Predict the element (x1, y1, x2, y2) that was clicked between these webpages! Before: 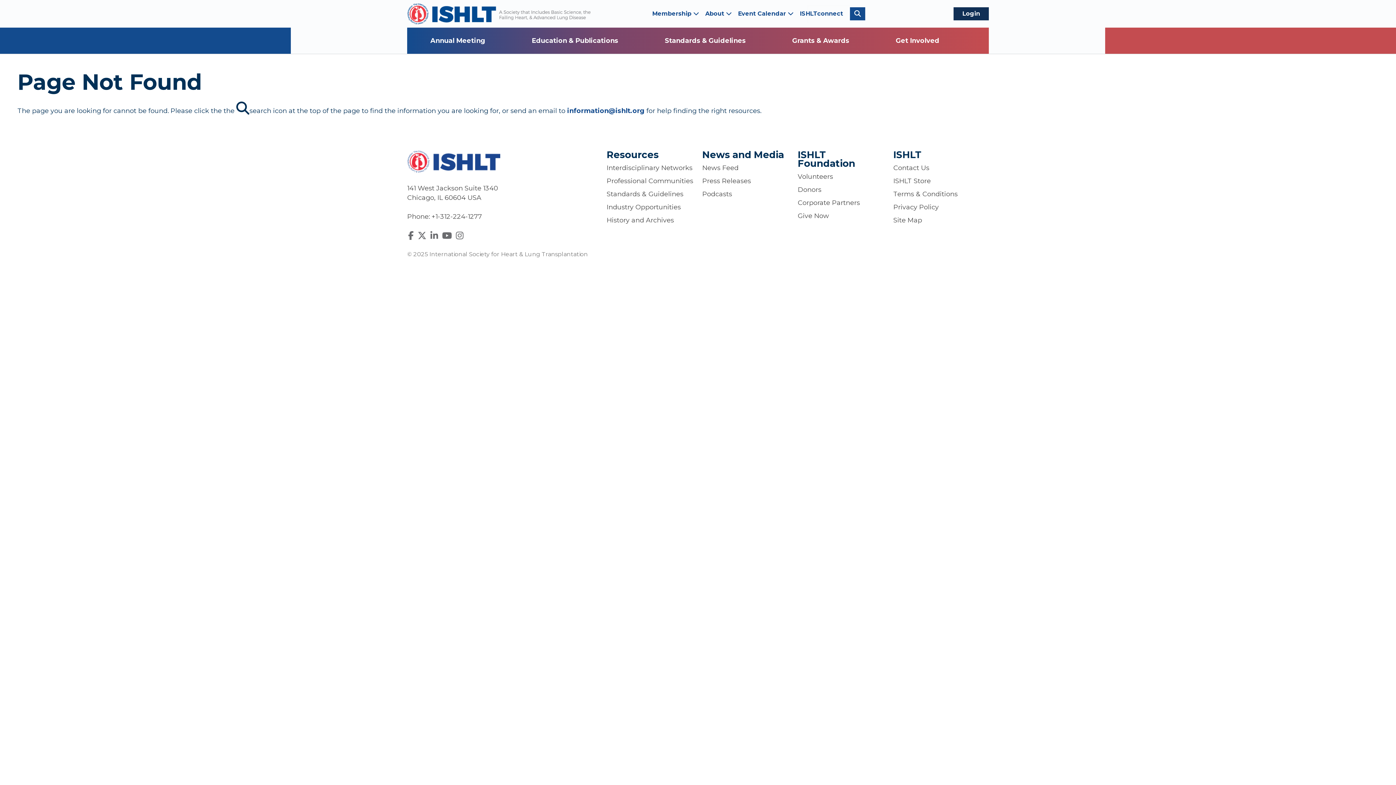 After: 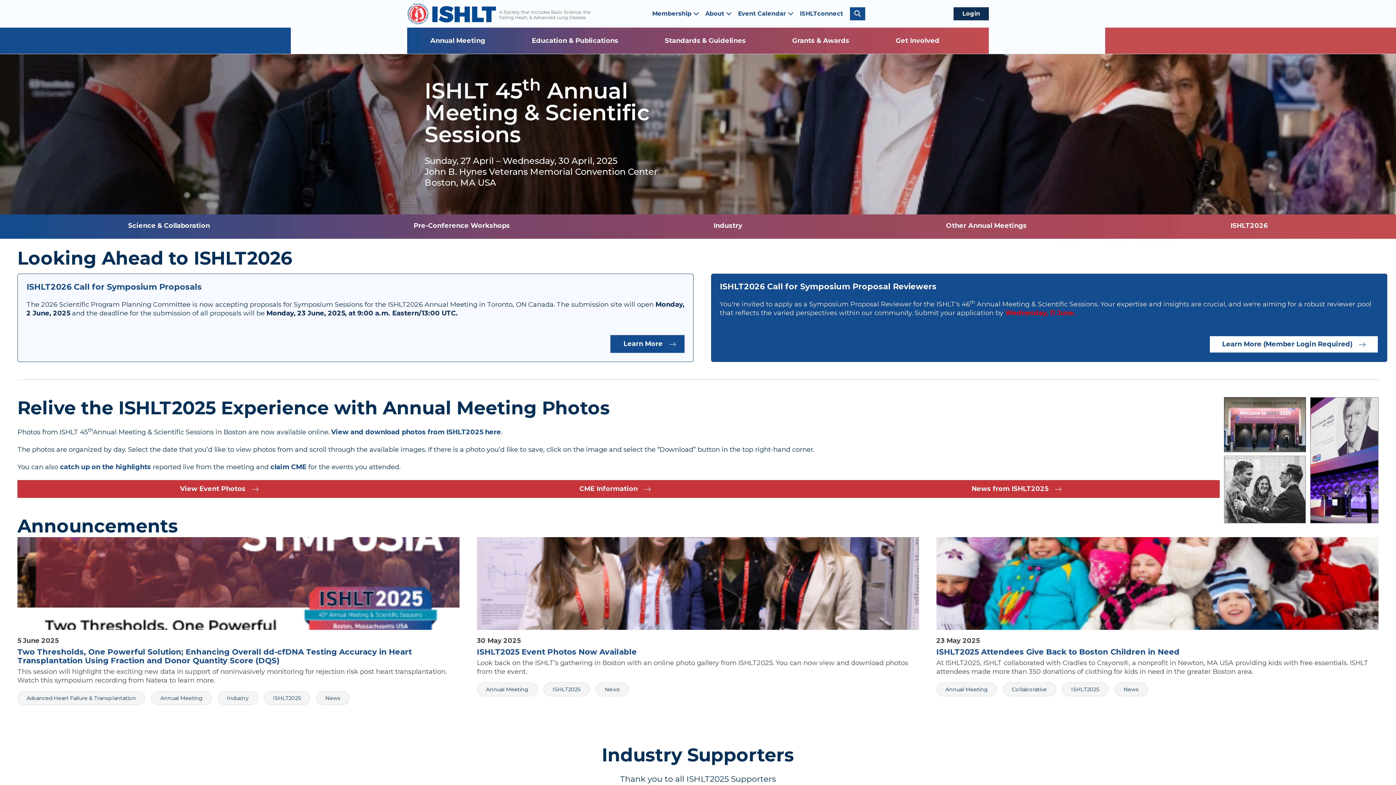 Action: bbox: (407, 27, 508, 53) label: Annual Meeting